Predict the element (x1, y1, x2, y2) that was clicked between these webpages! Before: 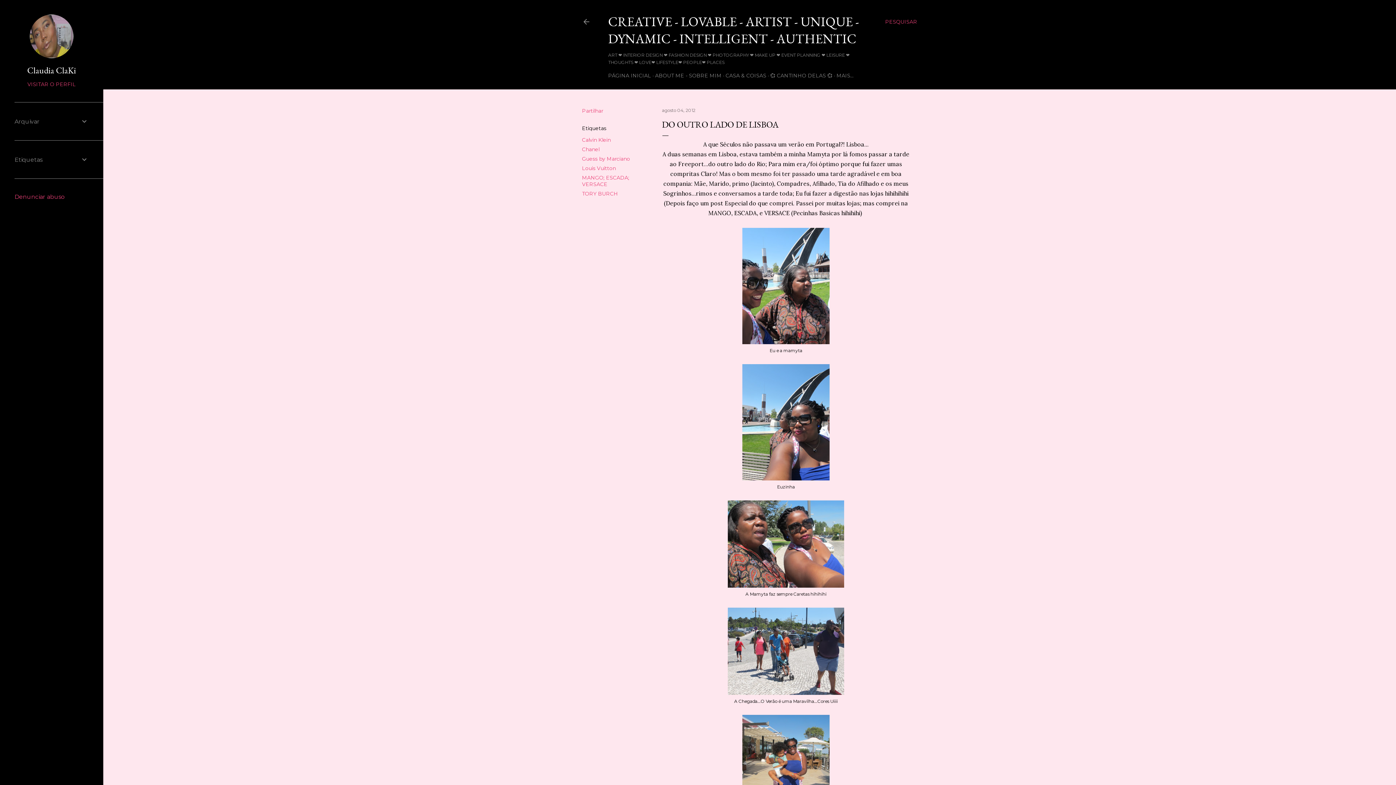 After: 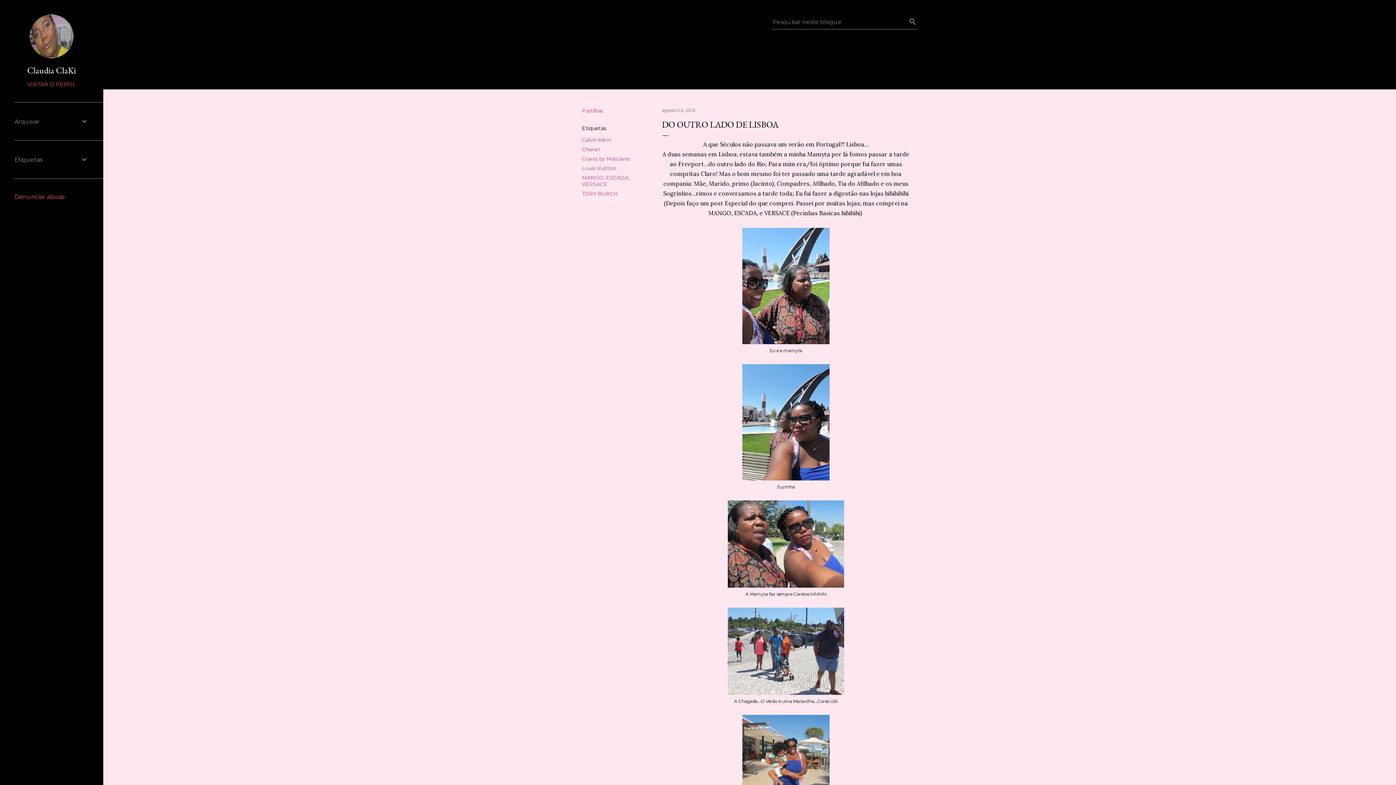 Action: label: Pesquisar bbox: (885, 13, 917, 30)